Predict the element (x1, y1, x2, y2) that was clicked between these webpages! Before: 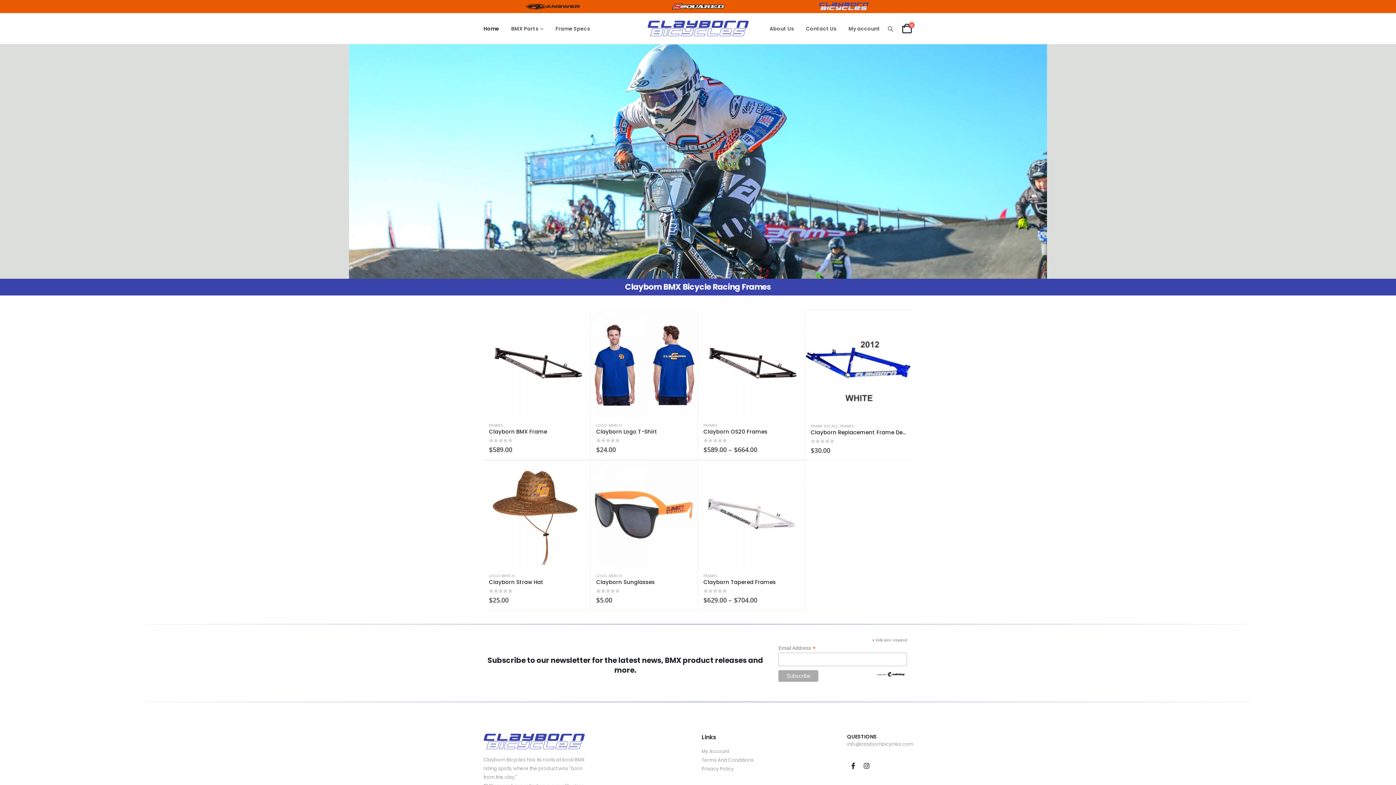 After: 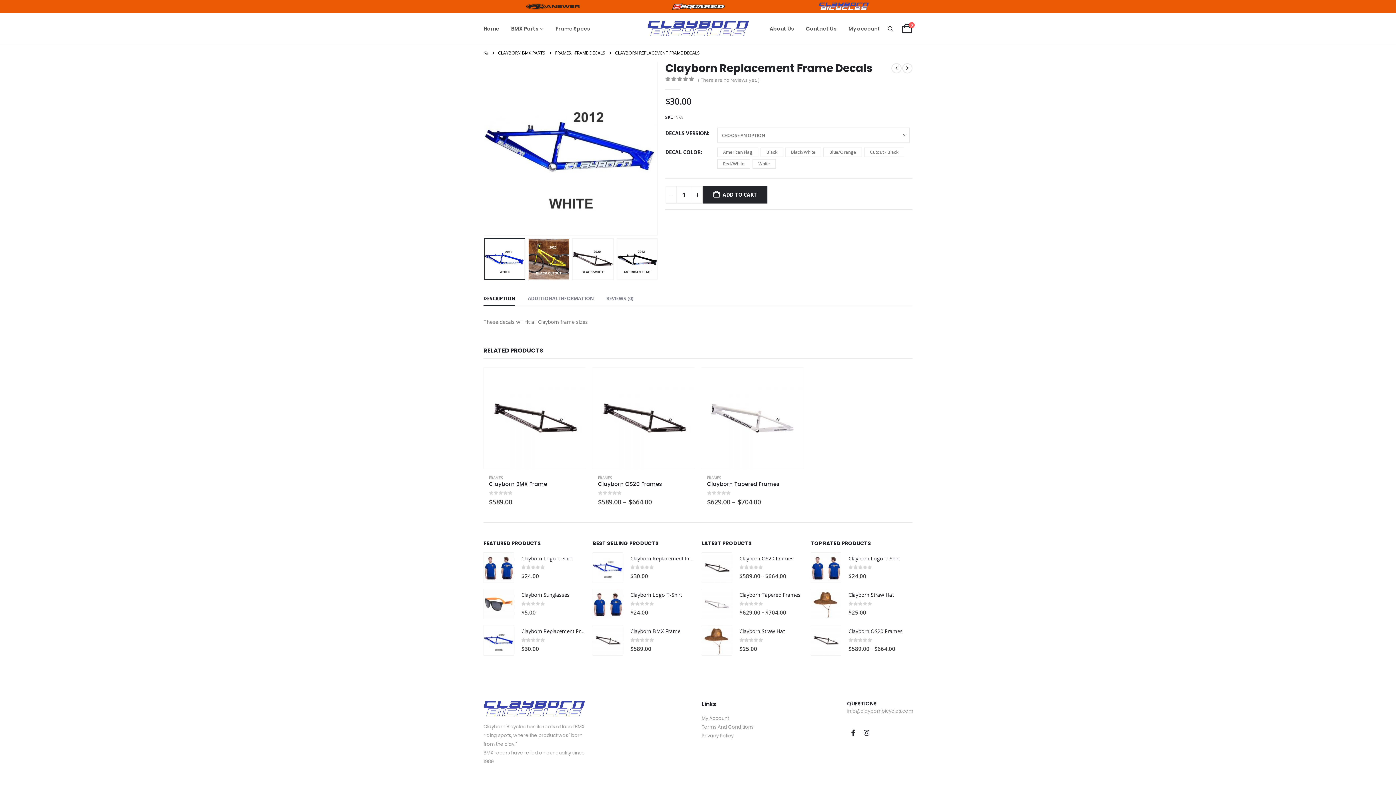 Action: bbox: (810, 429, 907, 436) label: Clayborn Replacement Frame Decals